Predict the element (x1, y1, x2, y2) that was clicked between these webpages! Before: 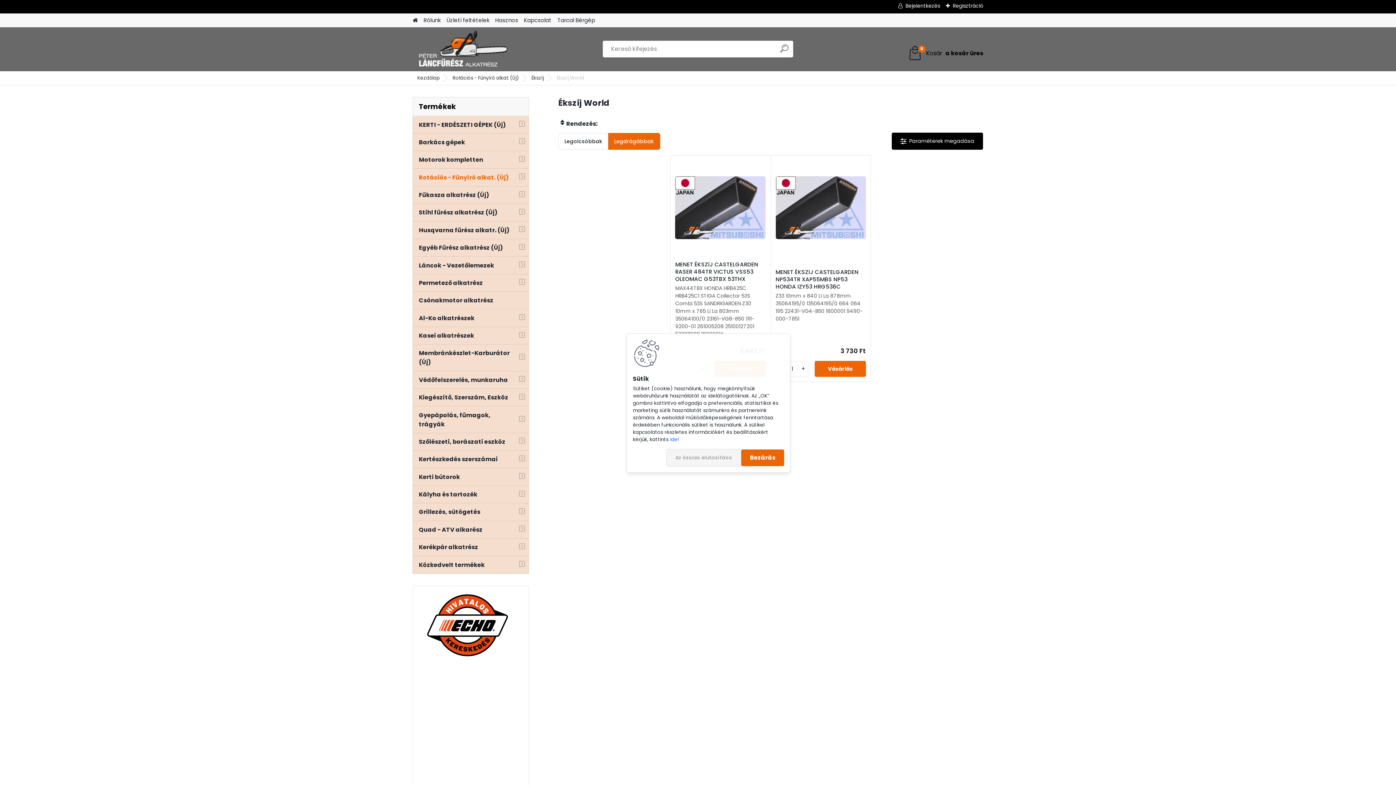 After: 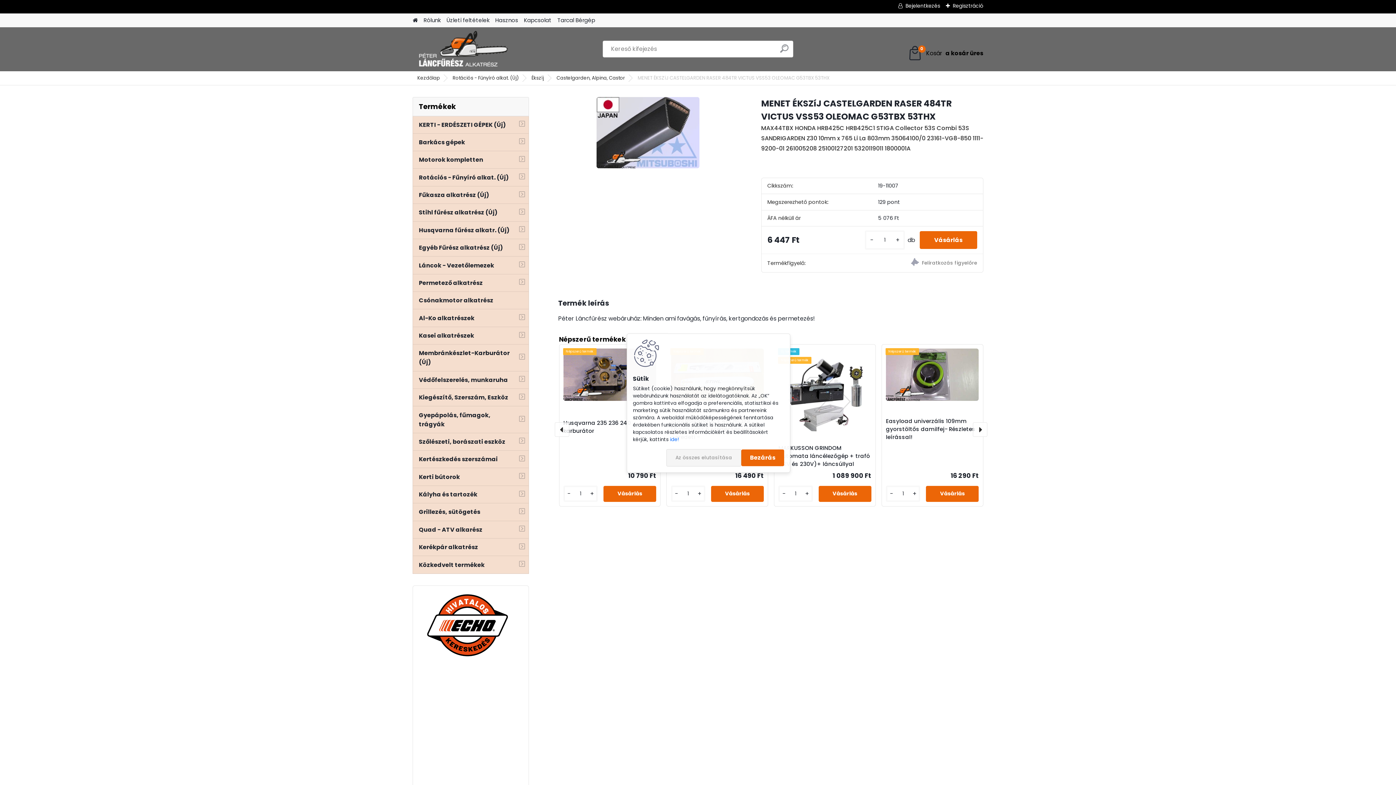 Action: bbox: (675, 160, 765, 255)